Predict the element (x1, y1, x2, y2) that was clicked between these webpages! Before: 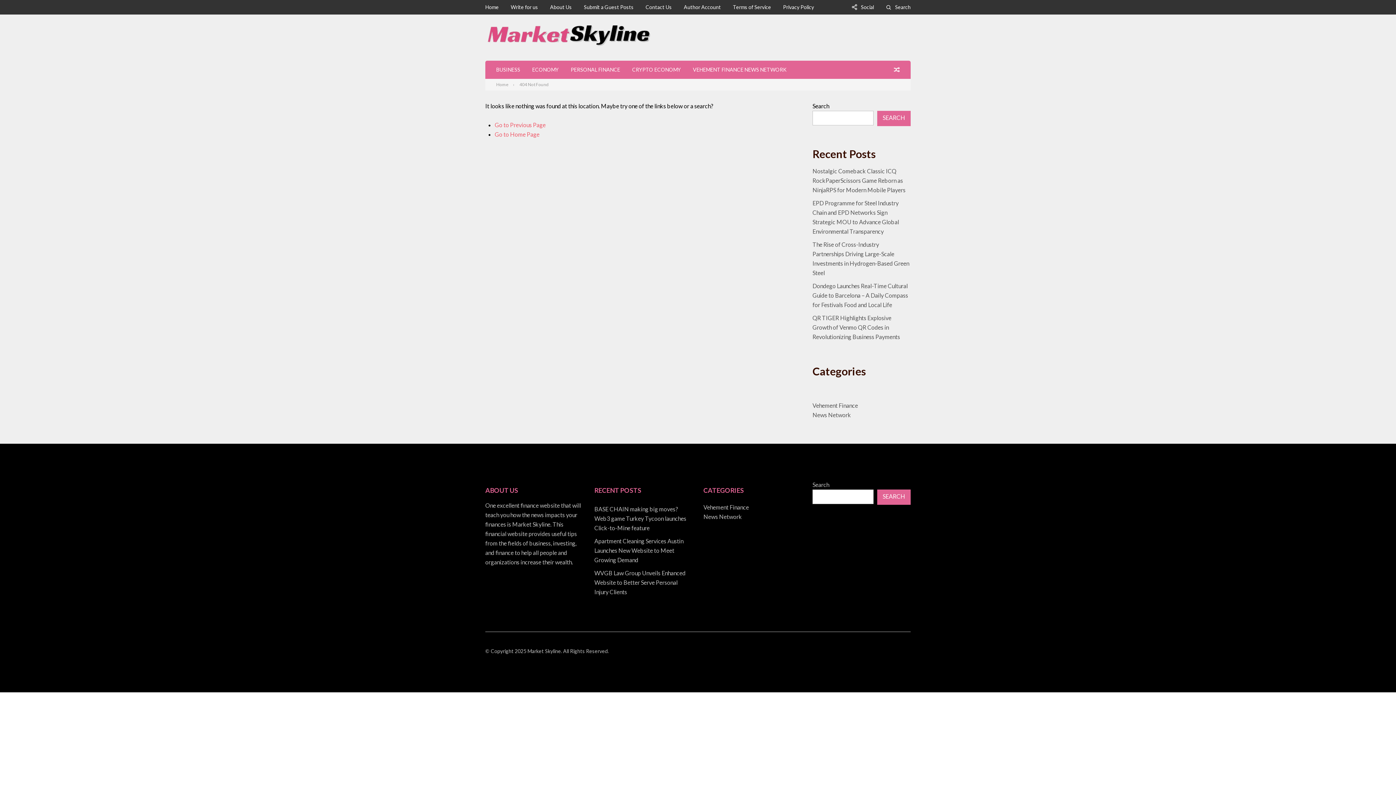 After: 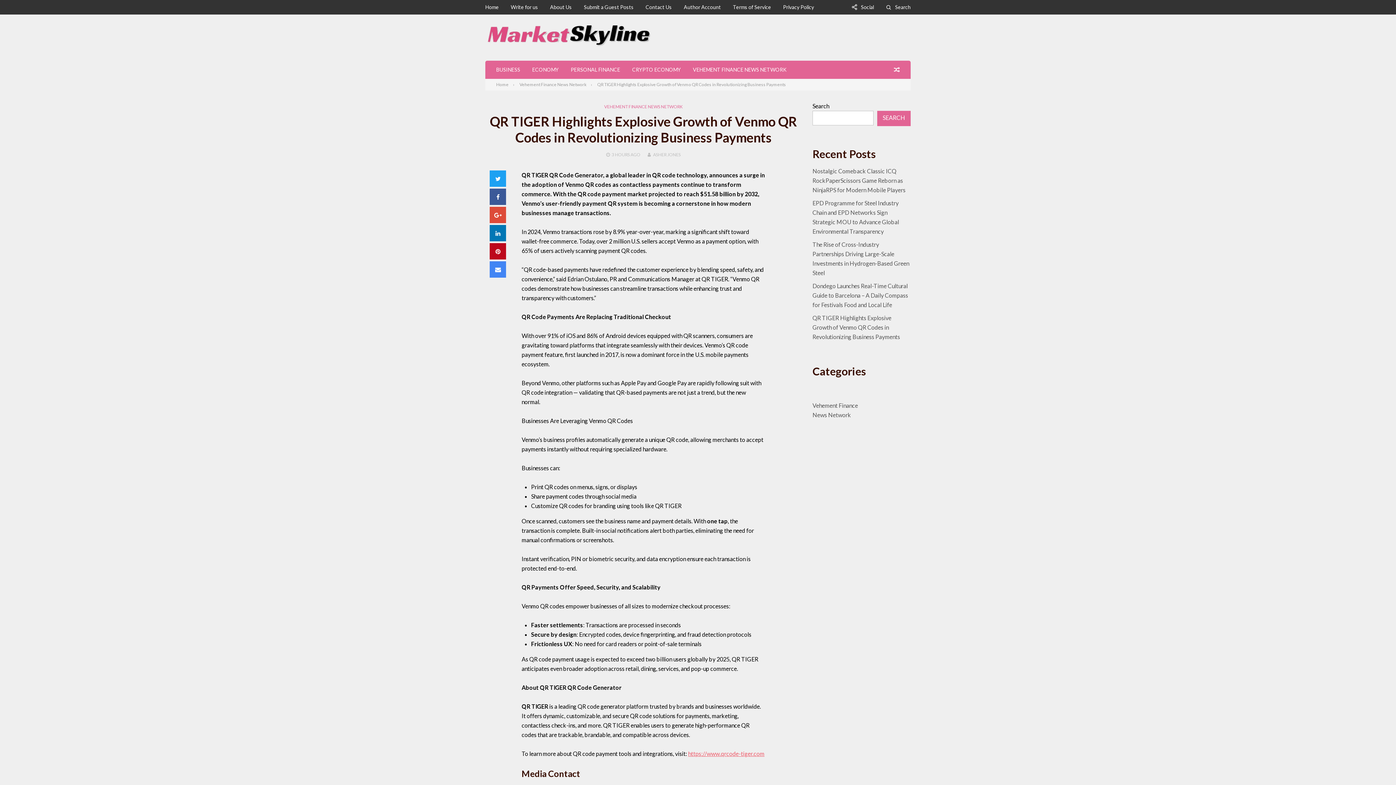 Action: label: QR TIGER Highlights Explosive Growth of Venmo QR Codes in Revolutionizing Business Payments bbox: (812, 314, 900, 340)